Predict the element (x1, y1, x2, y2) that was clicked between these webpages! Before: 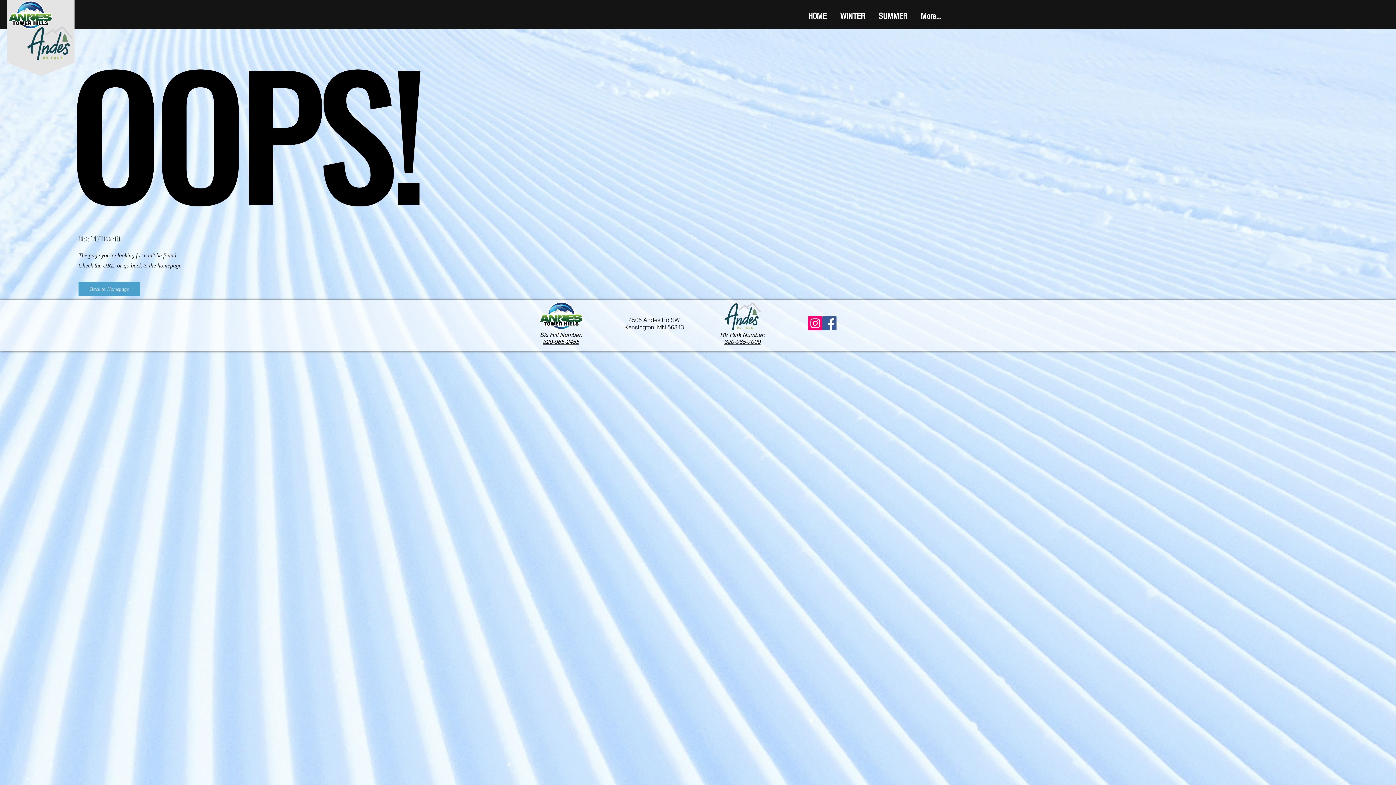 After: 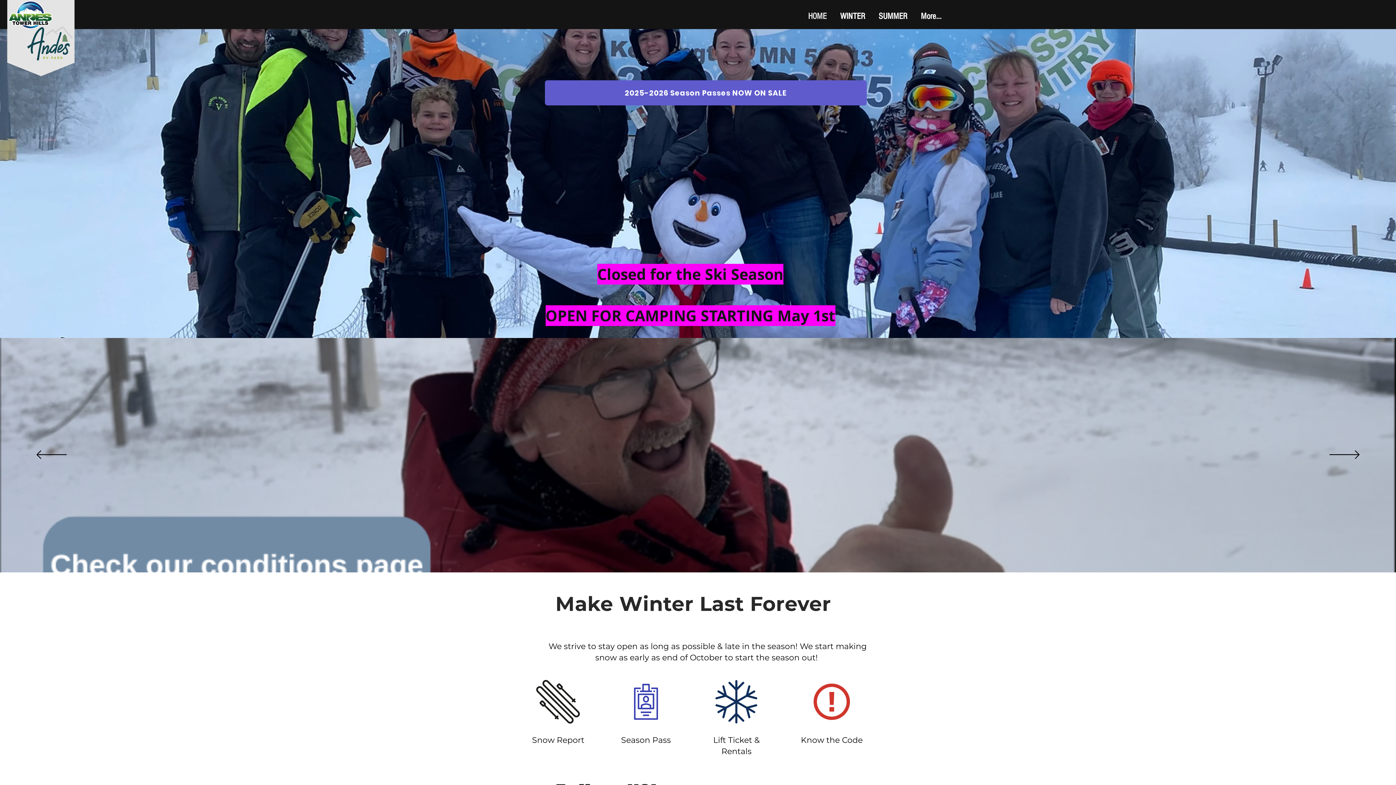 Action: bbox: (800, 10, 832, 22) label: HOME